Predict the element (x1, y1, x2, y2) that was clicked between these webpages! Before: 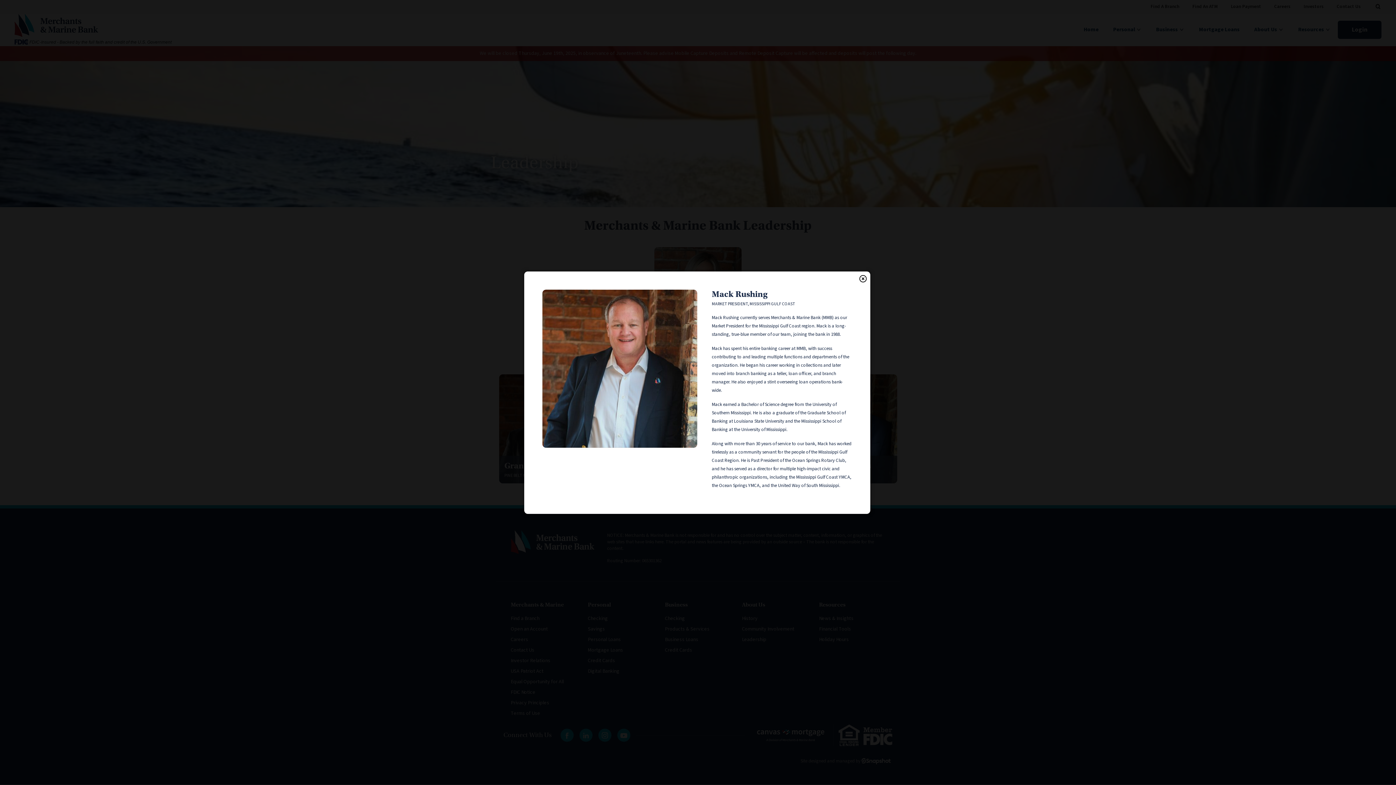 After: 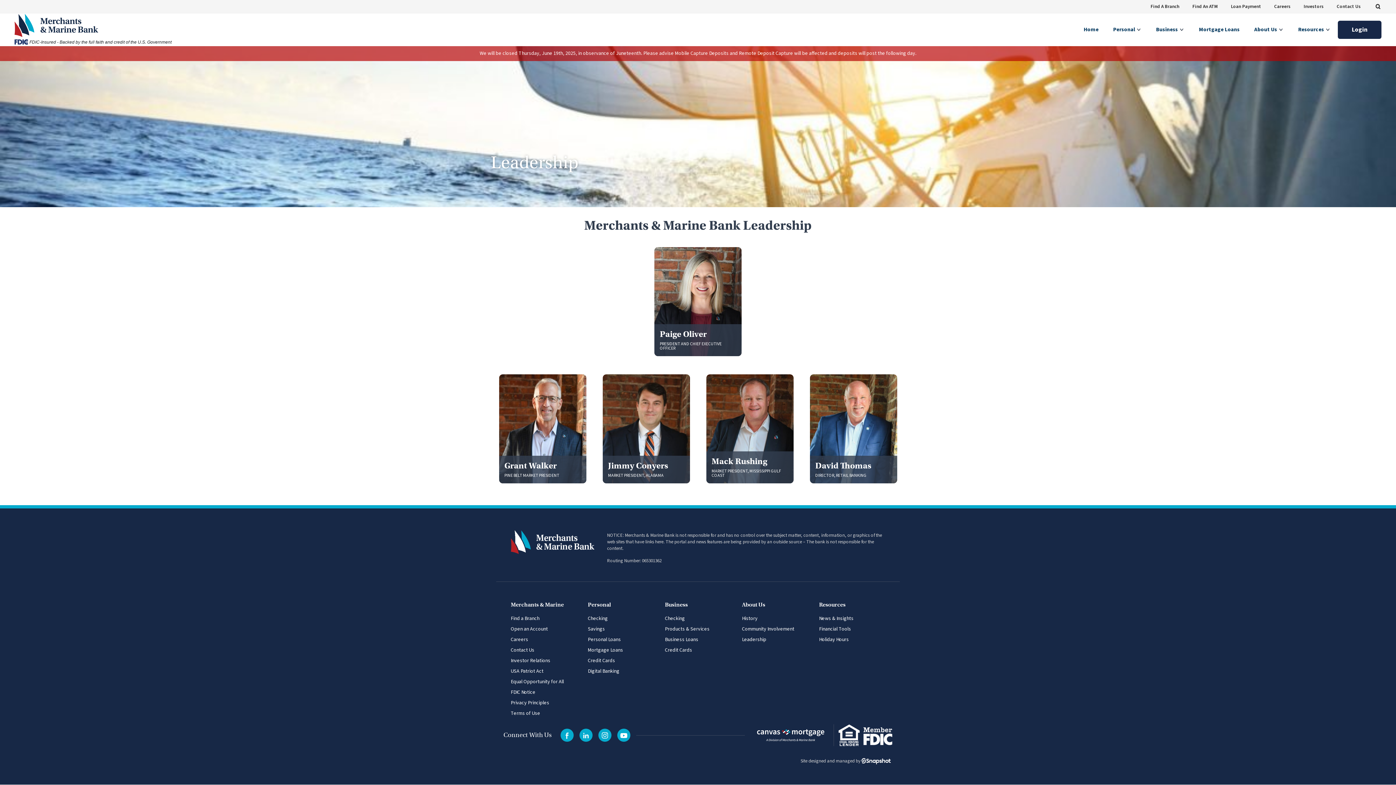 Action: label: Close (Press escape to close) bbox: (859, 275, 866, 282)